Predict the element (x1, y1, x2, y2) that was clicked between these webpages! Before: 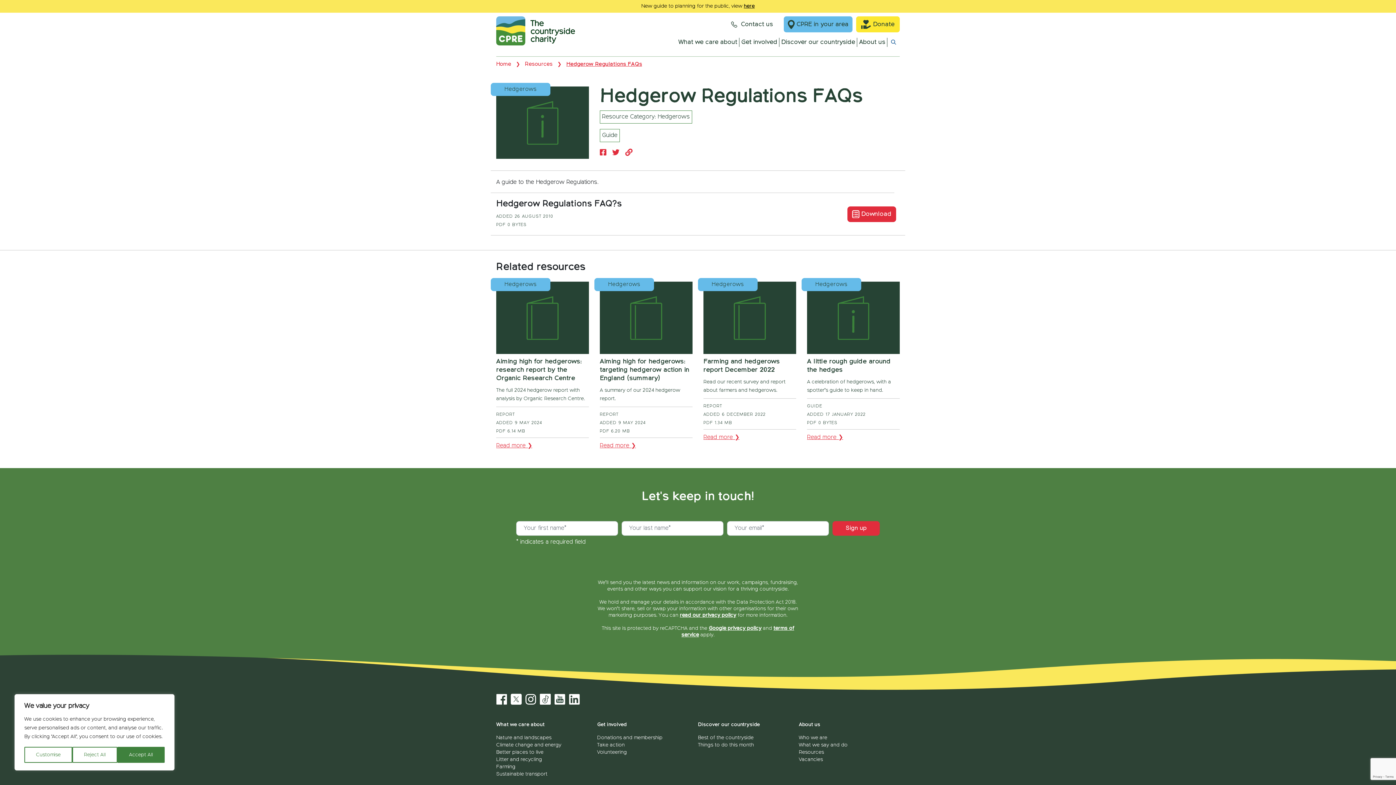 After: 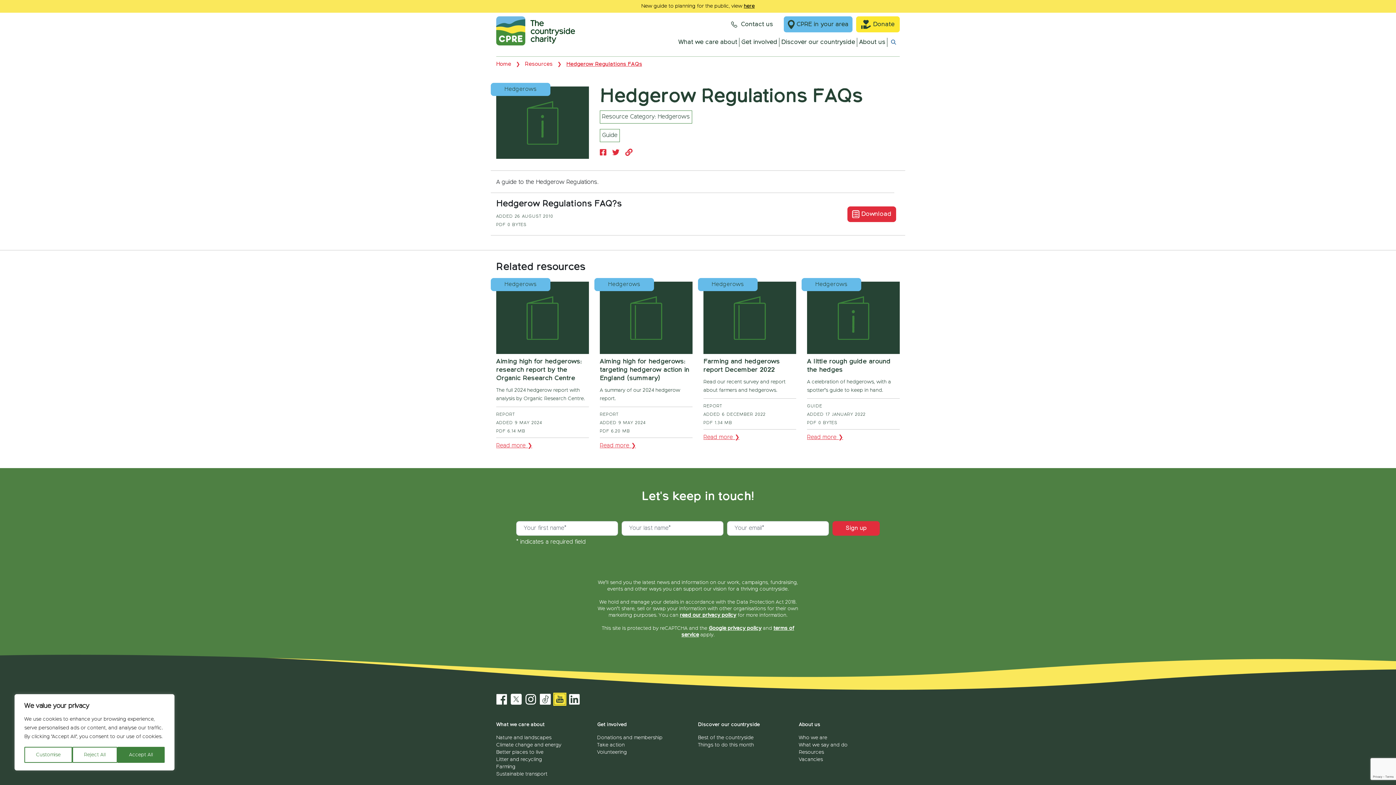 Action: bbox: (554, 694, 565, 705)